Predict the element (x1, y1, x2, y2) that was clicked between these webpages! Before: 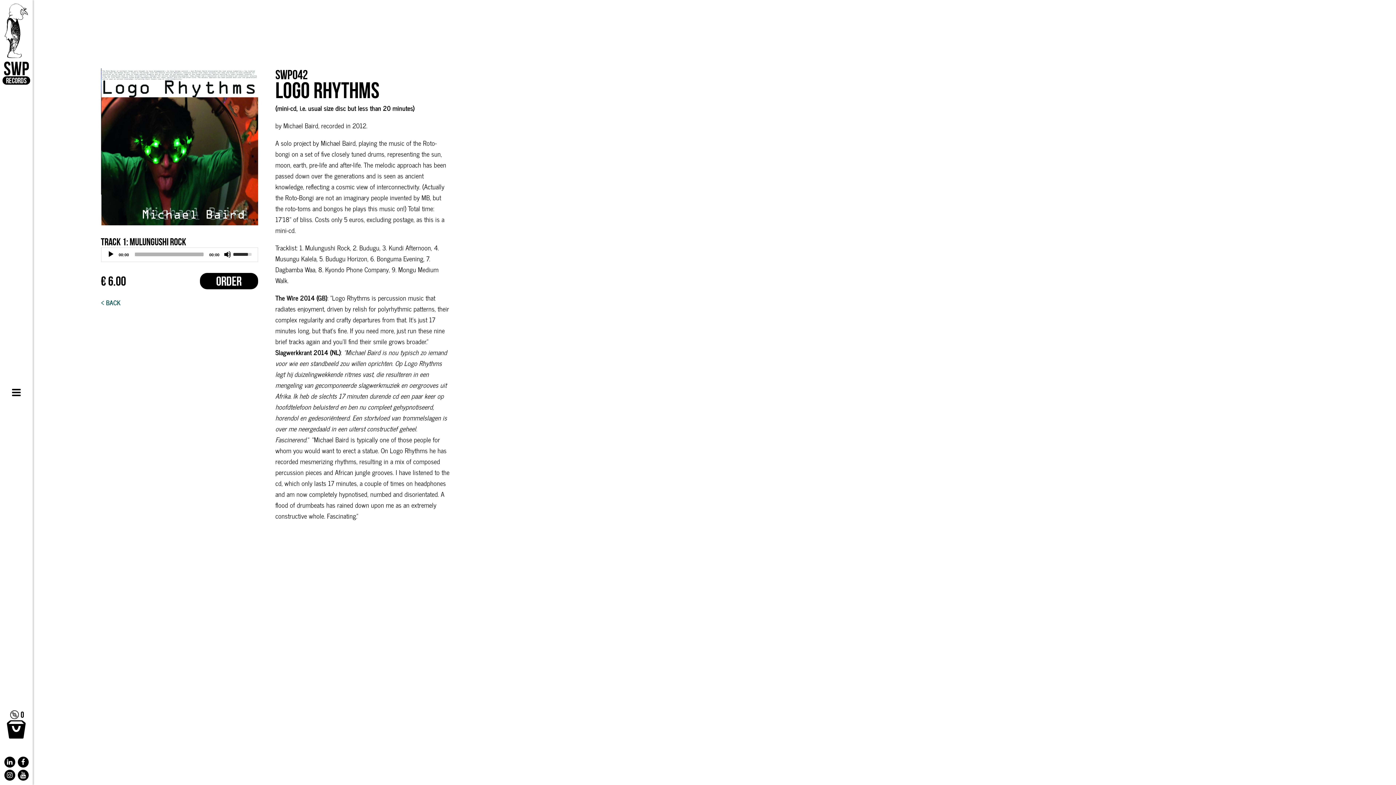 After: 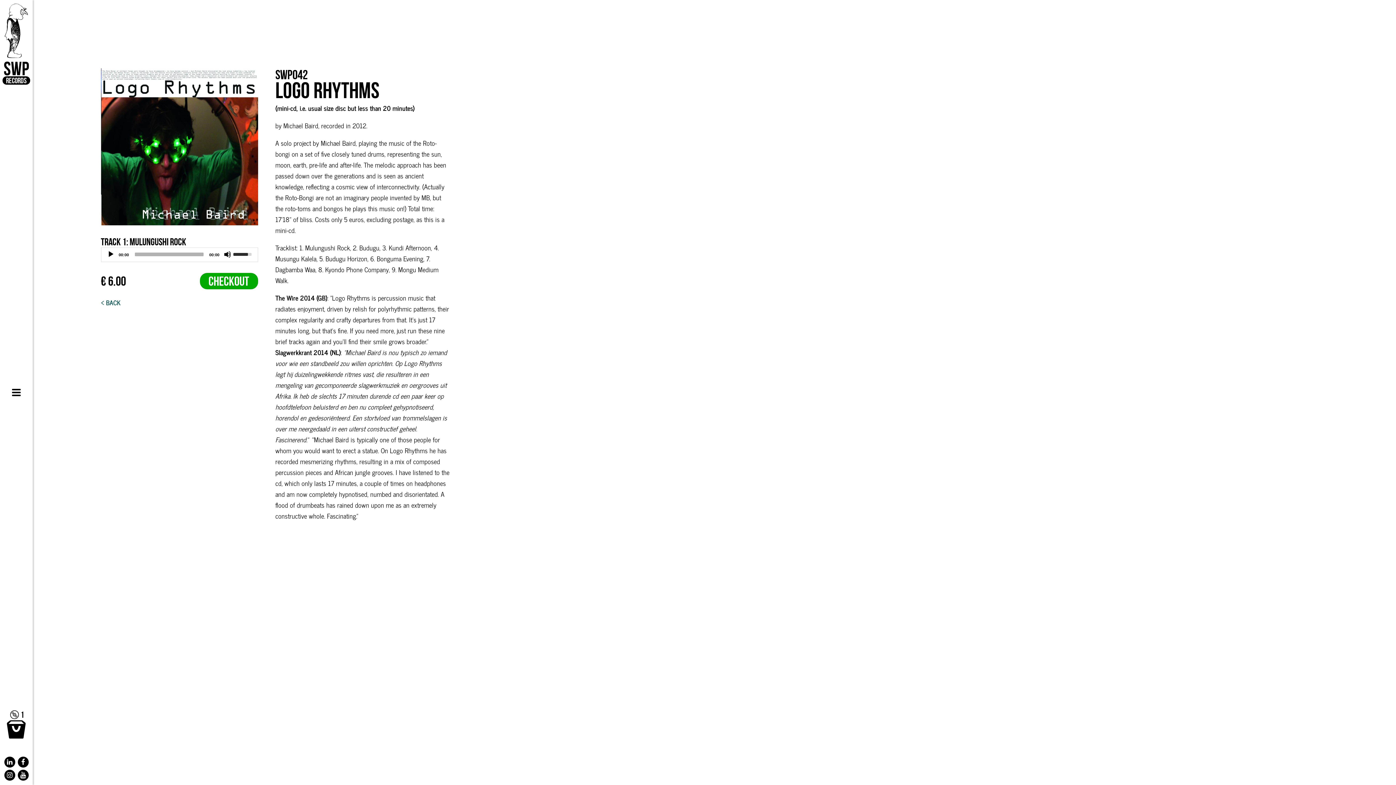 Action: bbox: (199, 272, 258, 289) label: OrderCheckout